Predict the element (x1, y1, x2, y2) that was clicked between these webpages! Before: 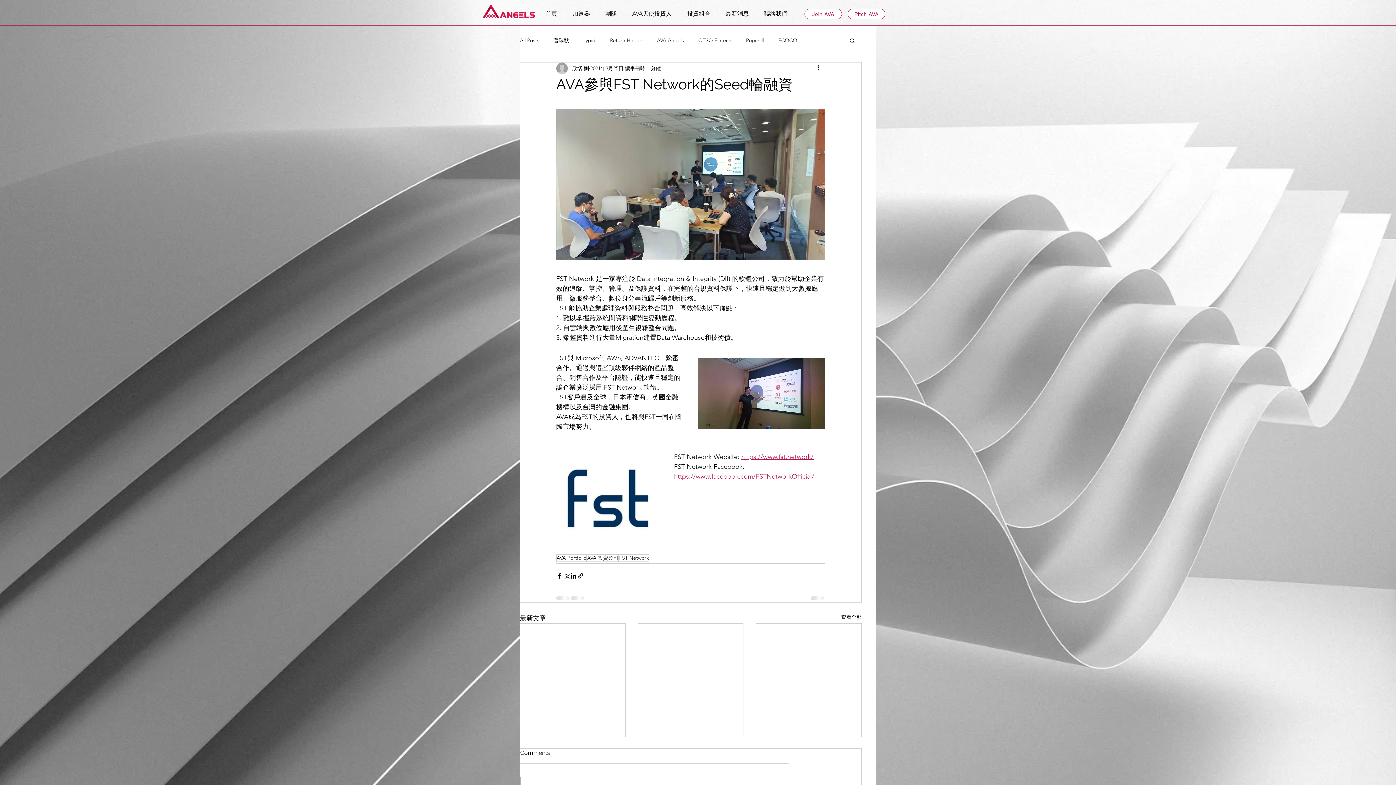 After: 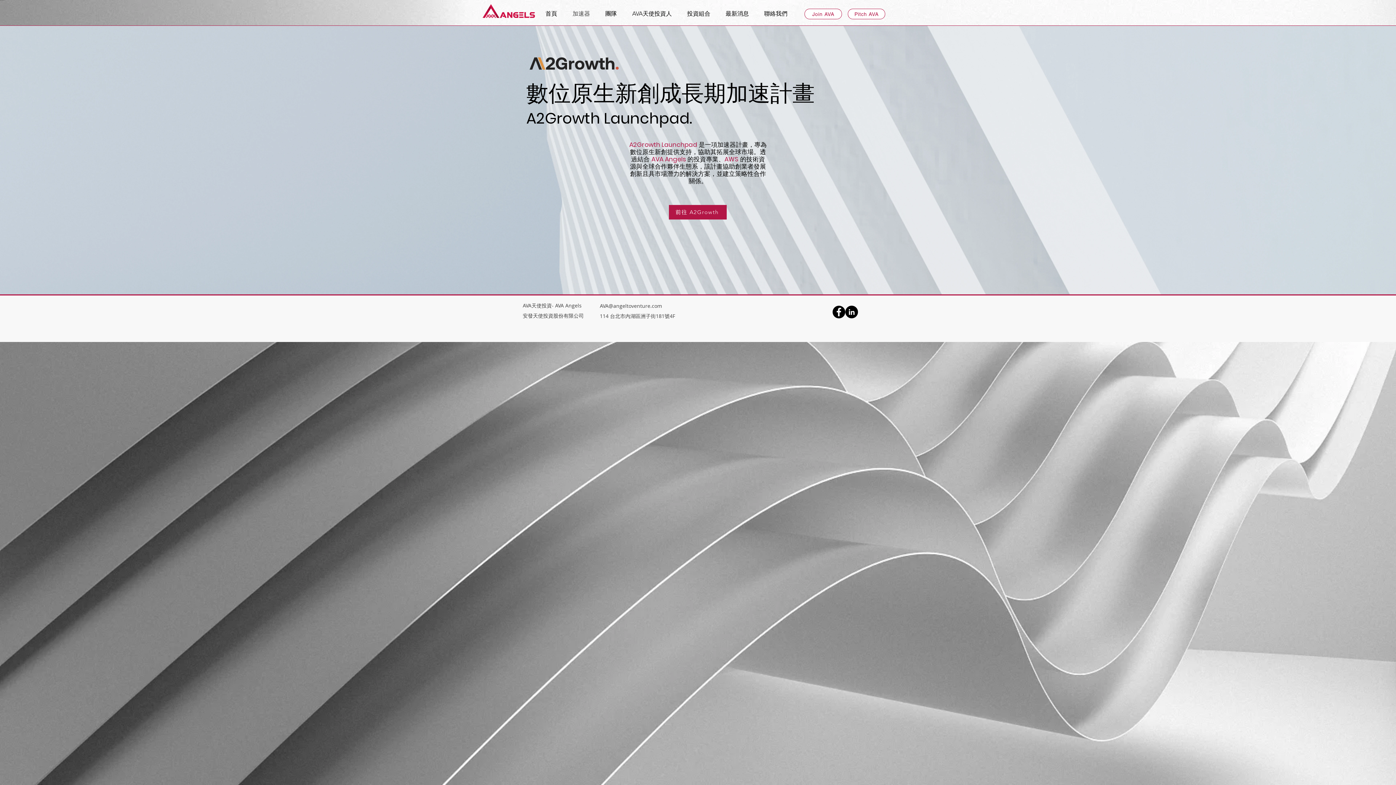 Action: bbox: (565, 4, 597, 22) label: 加速器